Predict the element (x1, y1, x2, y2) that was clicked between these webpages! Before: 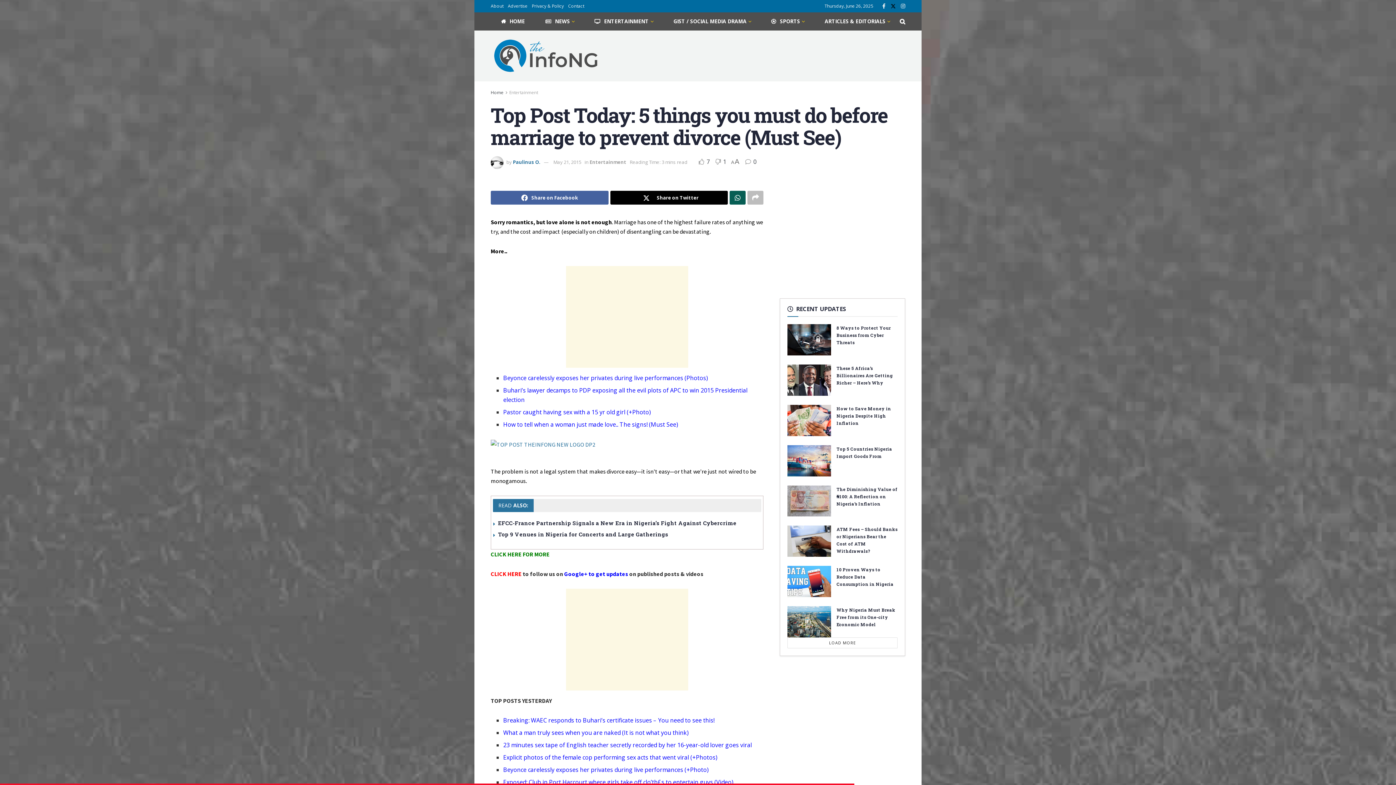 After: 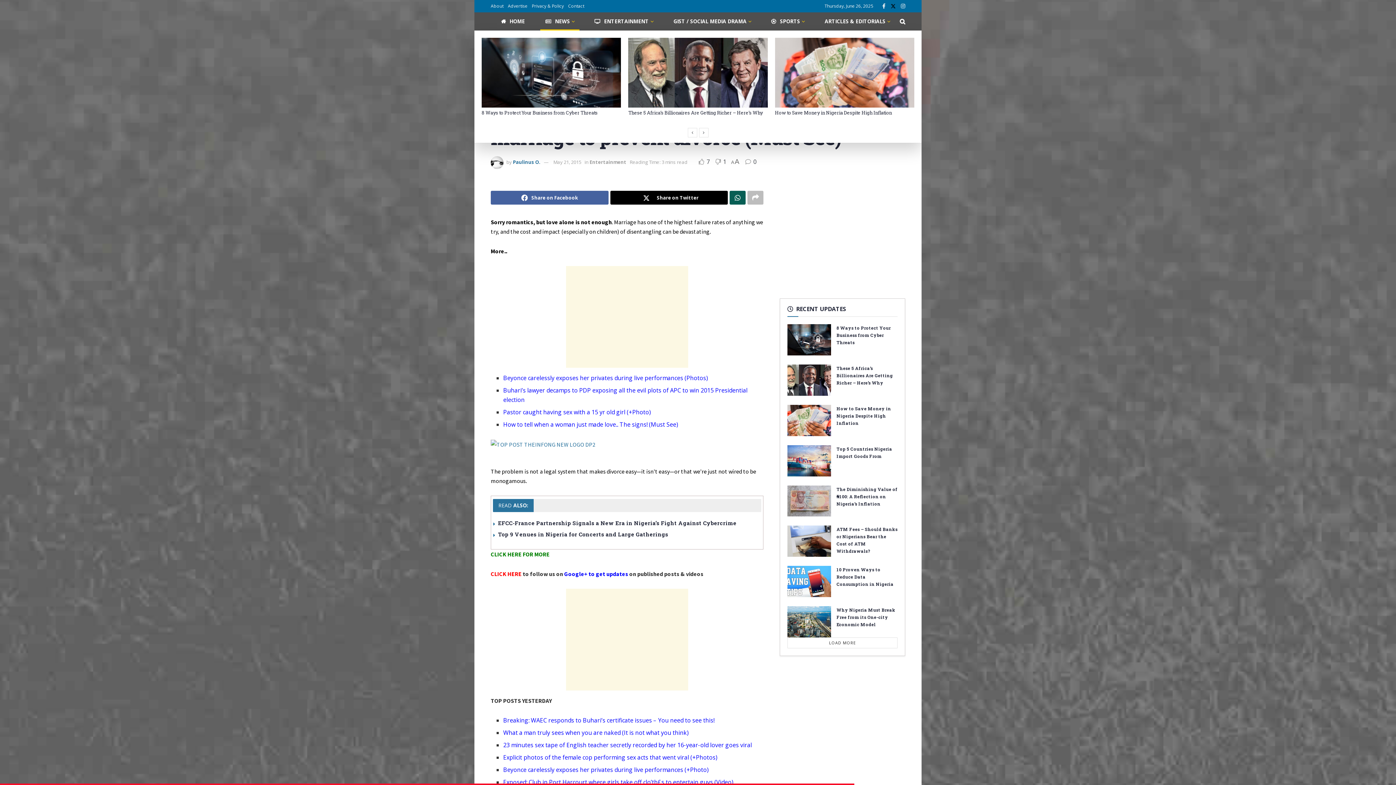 Action: bbox: (535, 12, 584, 30) label: NEWS